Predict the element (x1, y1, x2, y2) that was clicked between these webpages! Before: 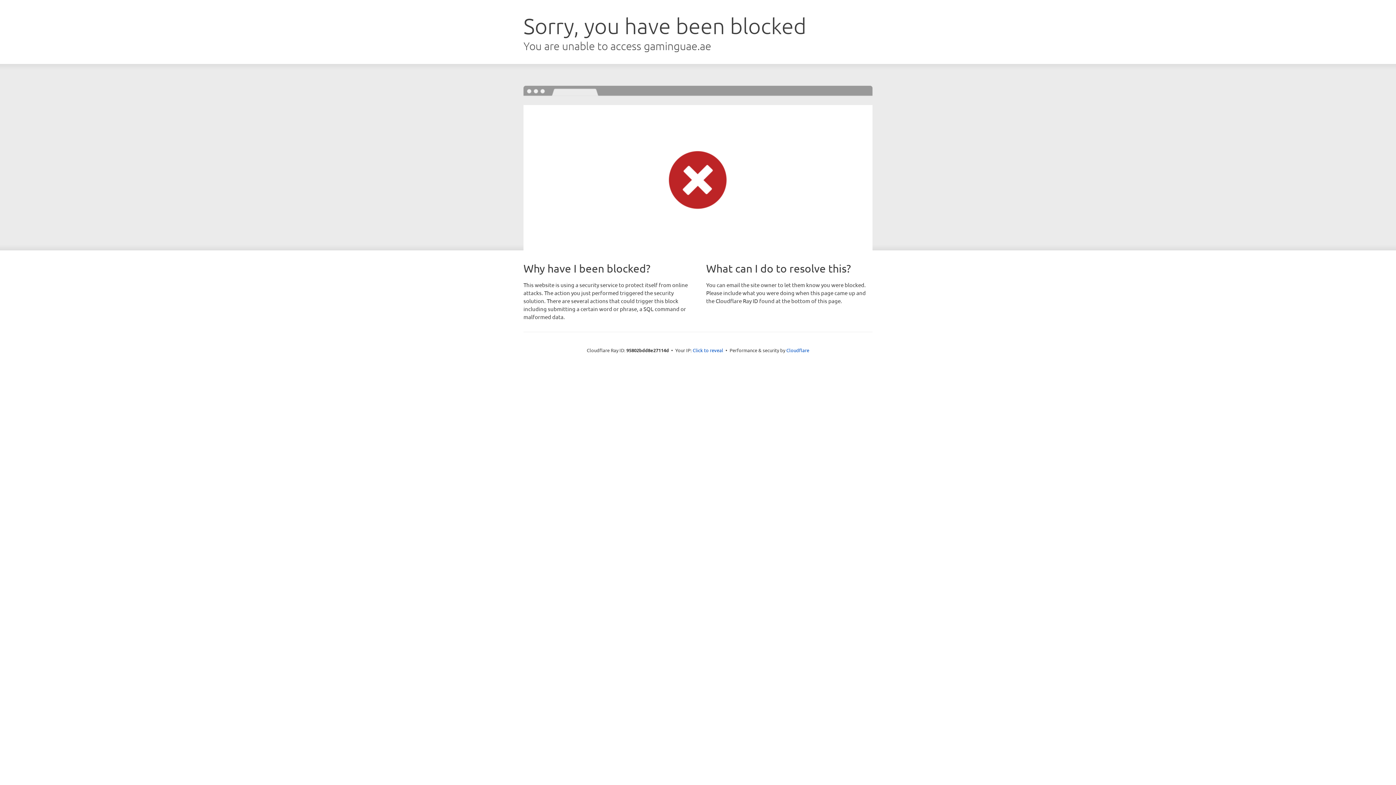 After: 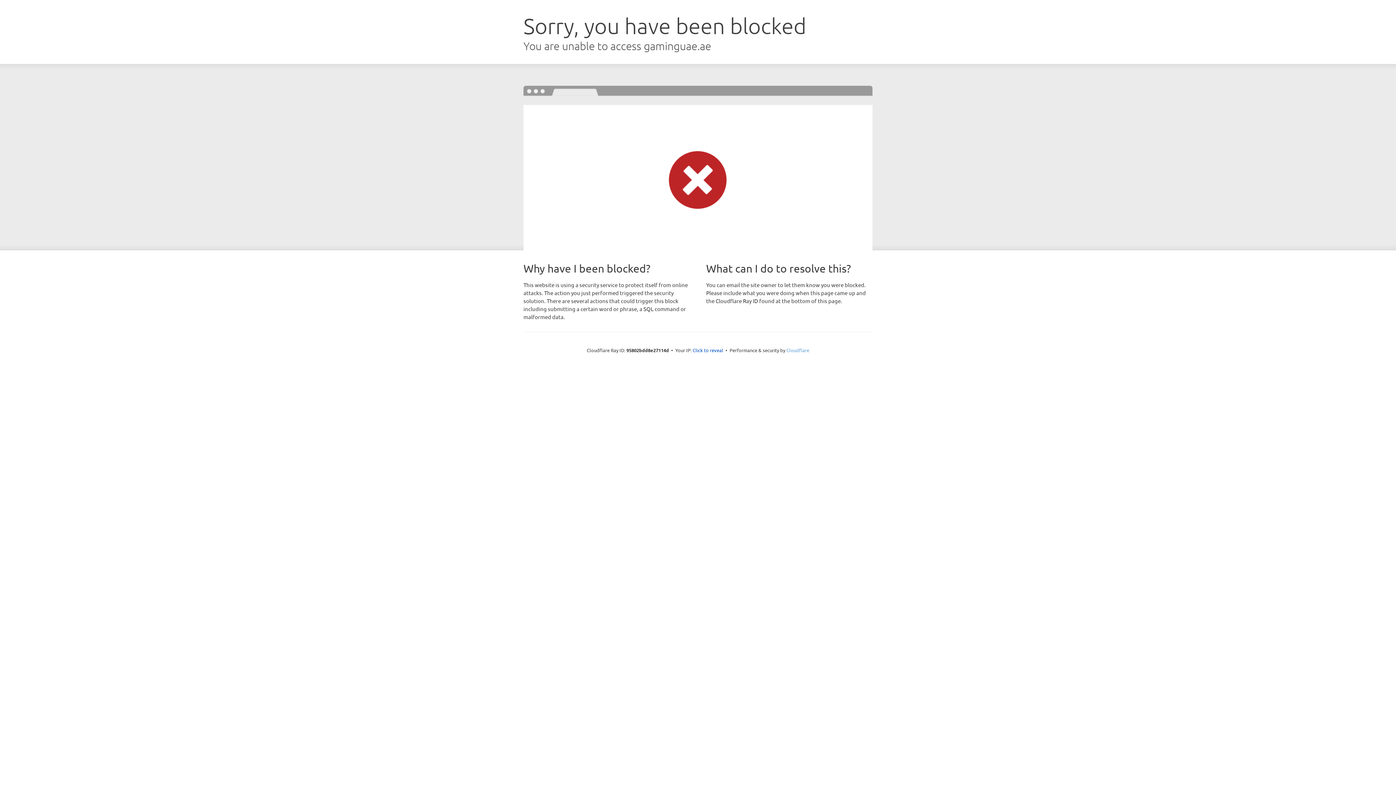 Action: label: Cloudflare bbox: (786, 347, 809, 353)